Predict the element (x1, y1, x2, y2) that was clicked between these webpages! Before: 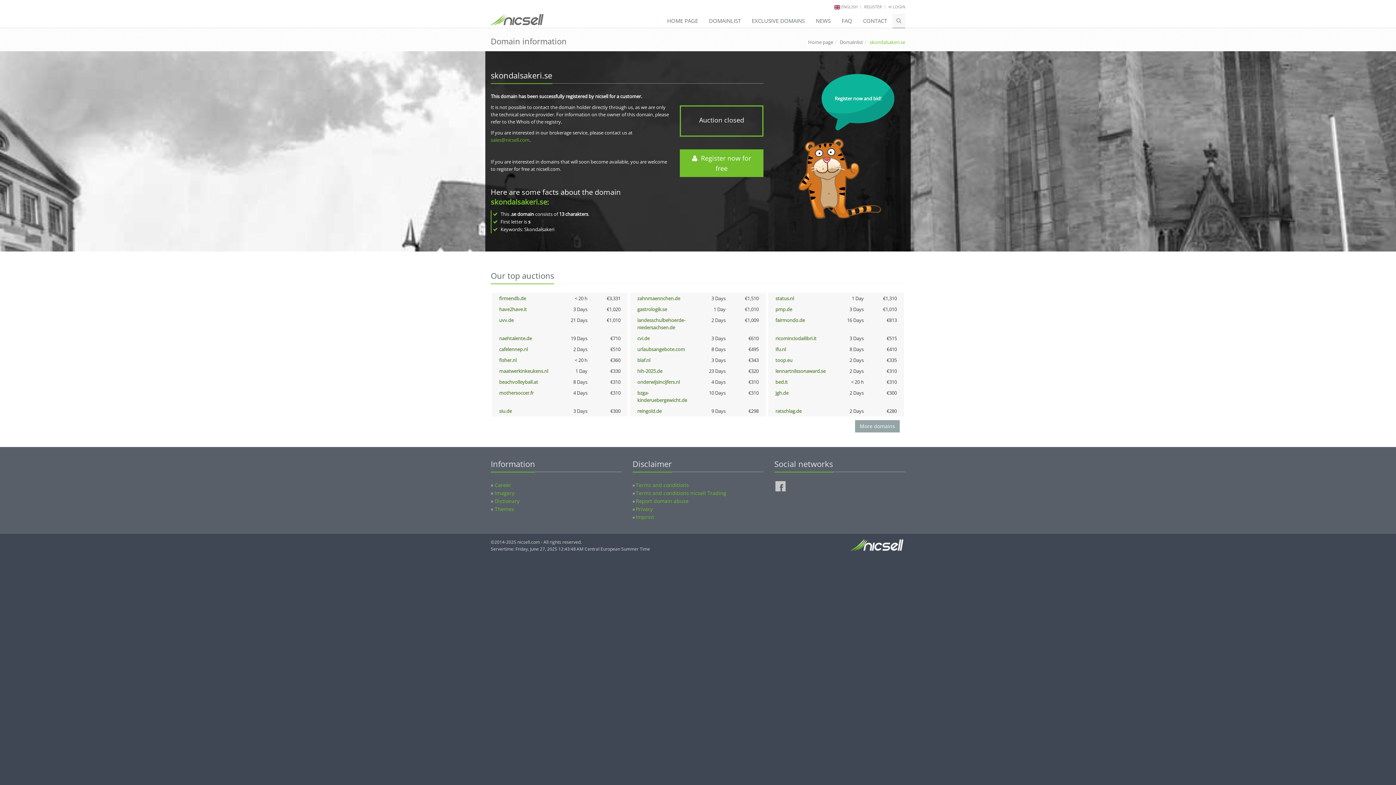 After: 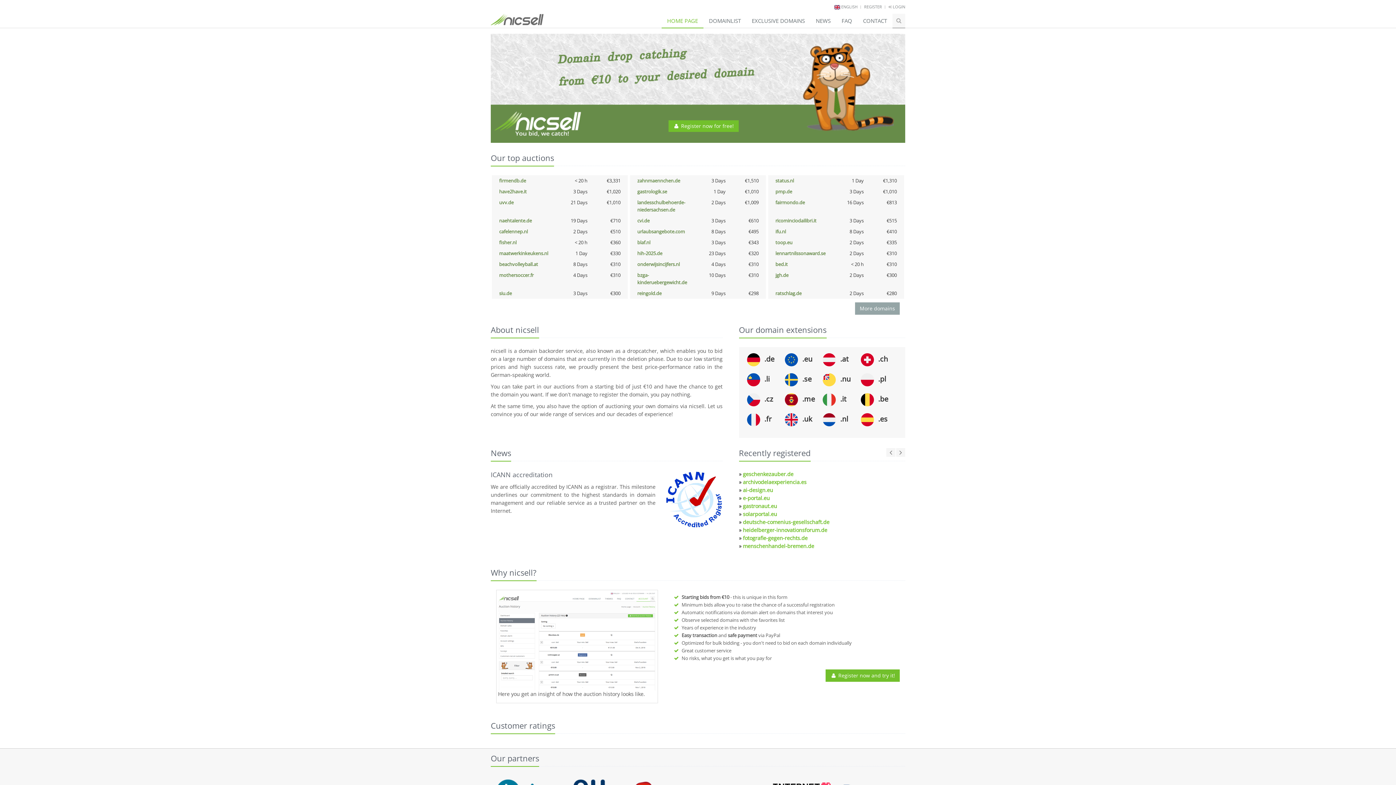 Action: bbox: (487, 13, 547, 21)